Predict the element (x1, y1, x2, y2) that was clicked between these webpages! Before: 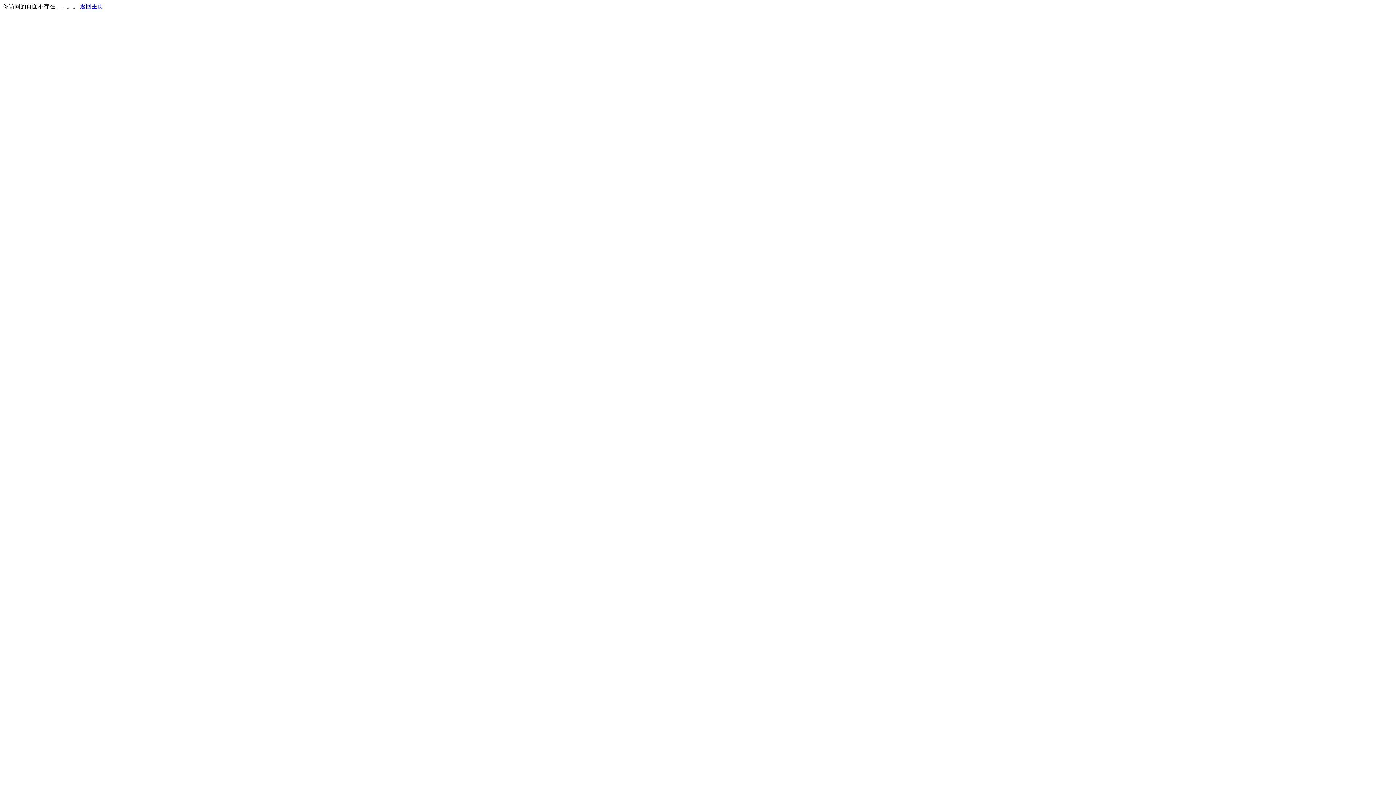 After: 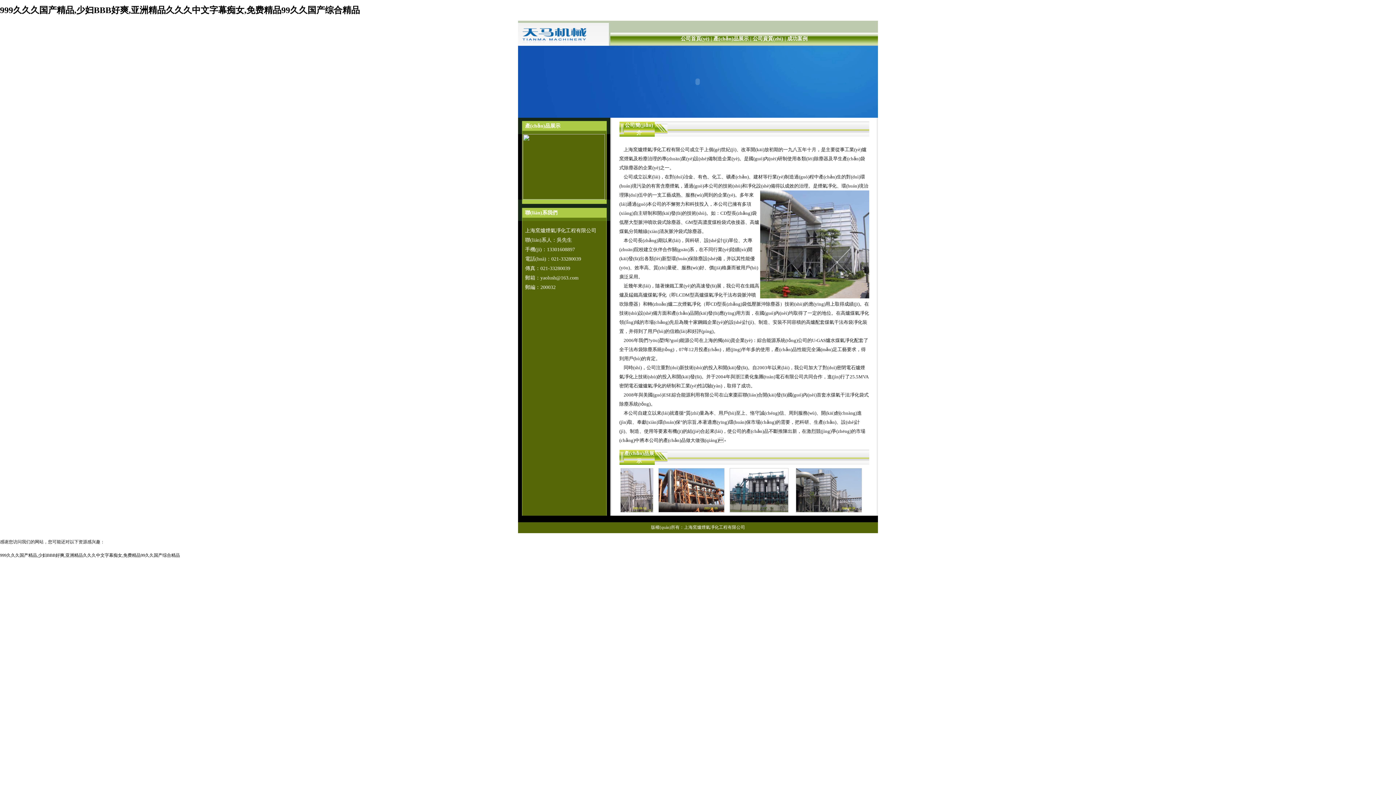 Action: label: 返回主页 bbox: (80, 3, 103, 9)